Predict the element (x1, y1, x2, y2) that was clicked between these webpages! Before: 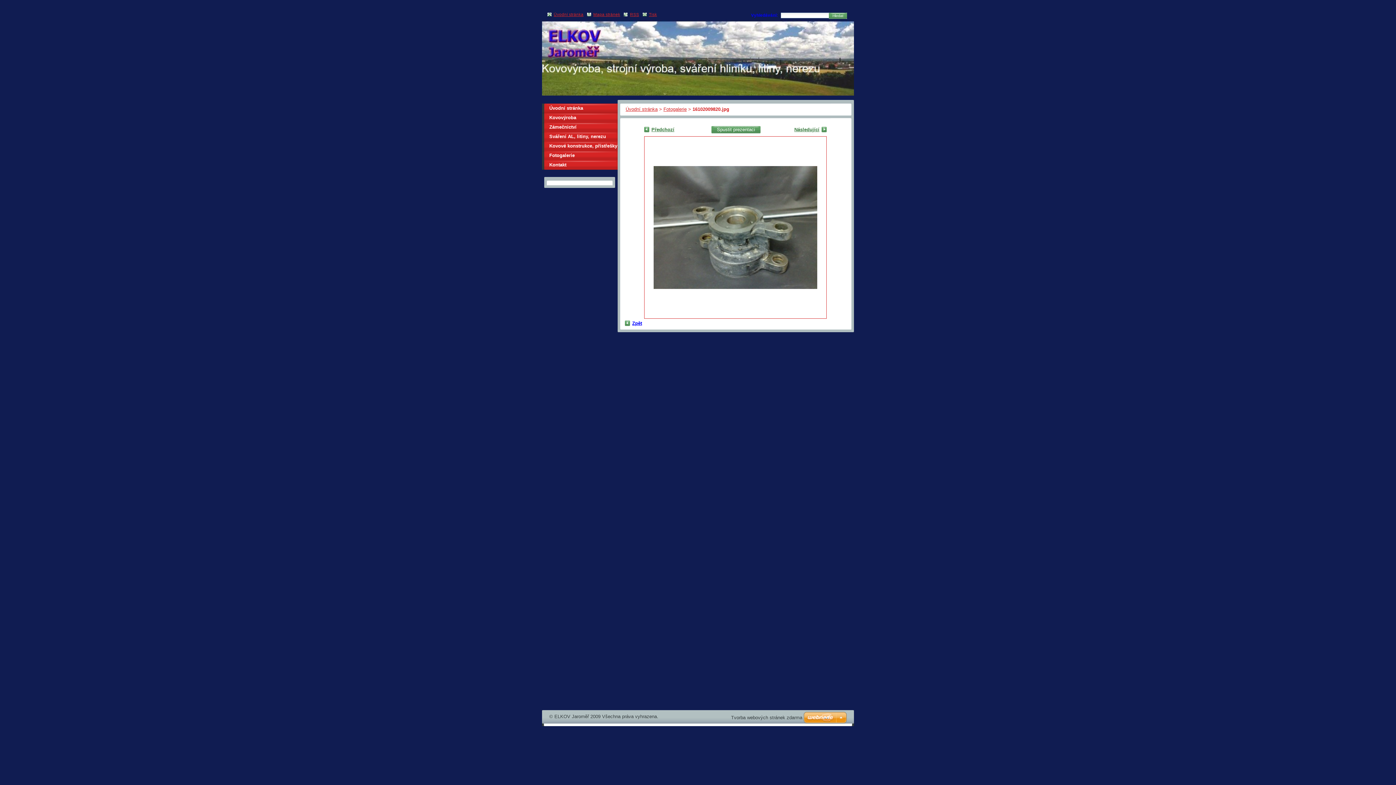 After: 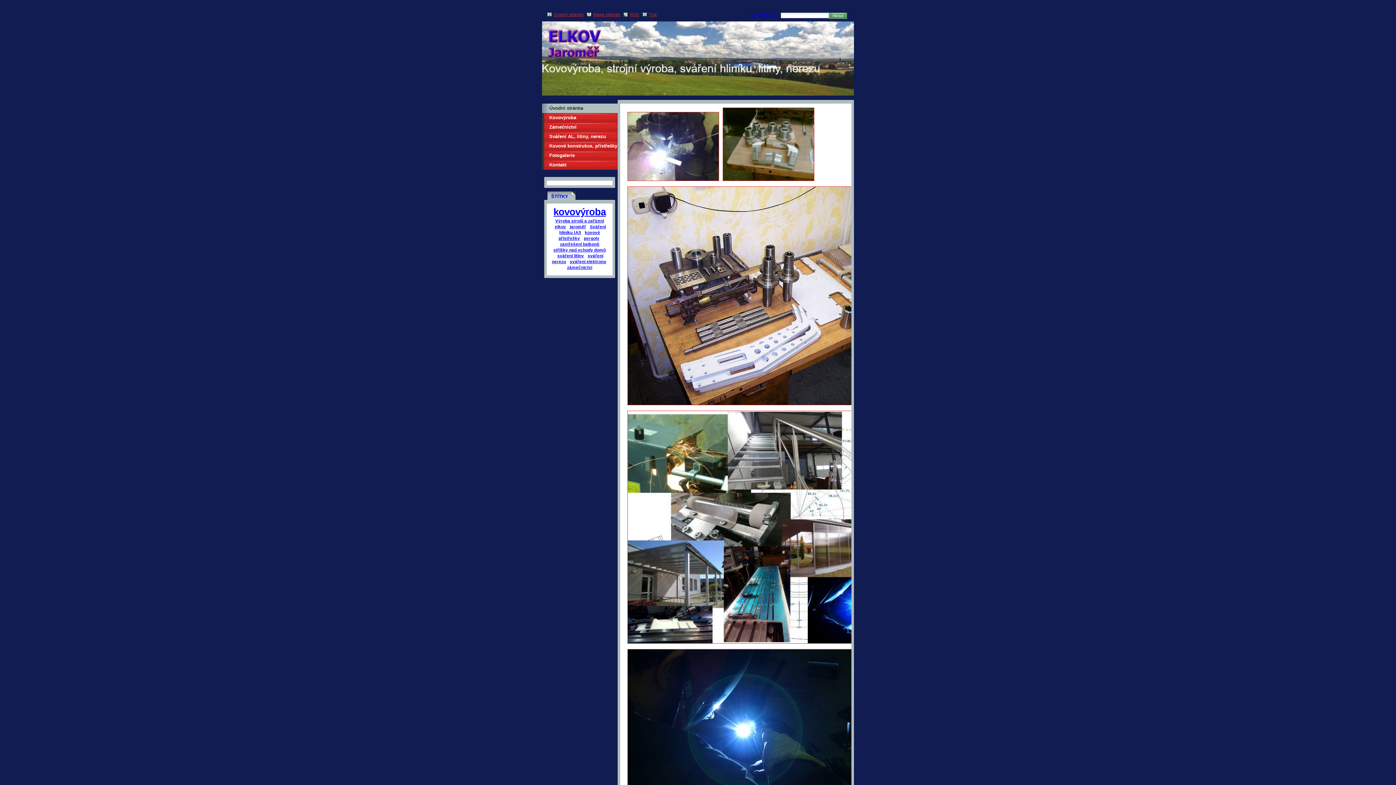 Action: bbox: (542, 57, 545, 68) label: .